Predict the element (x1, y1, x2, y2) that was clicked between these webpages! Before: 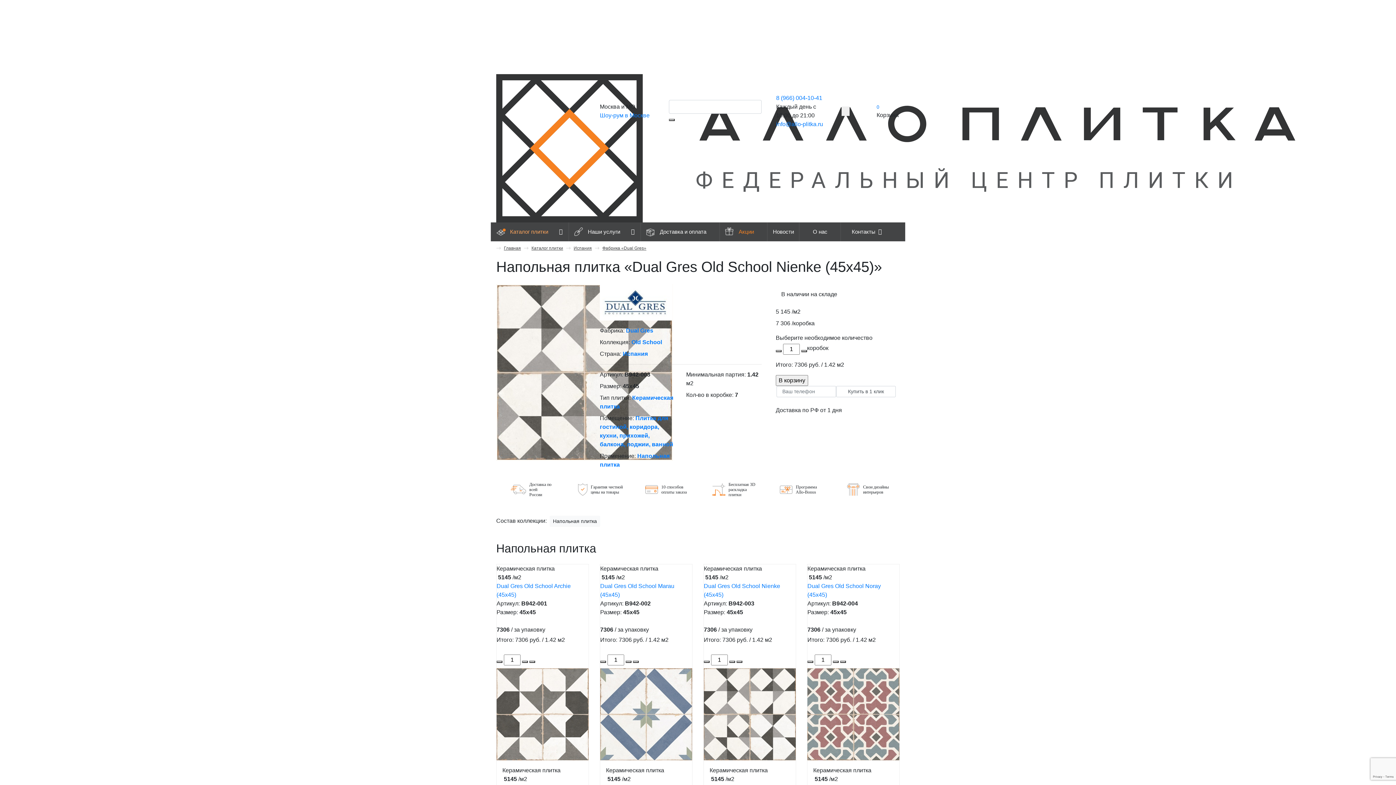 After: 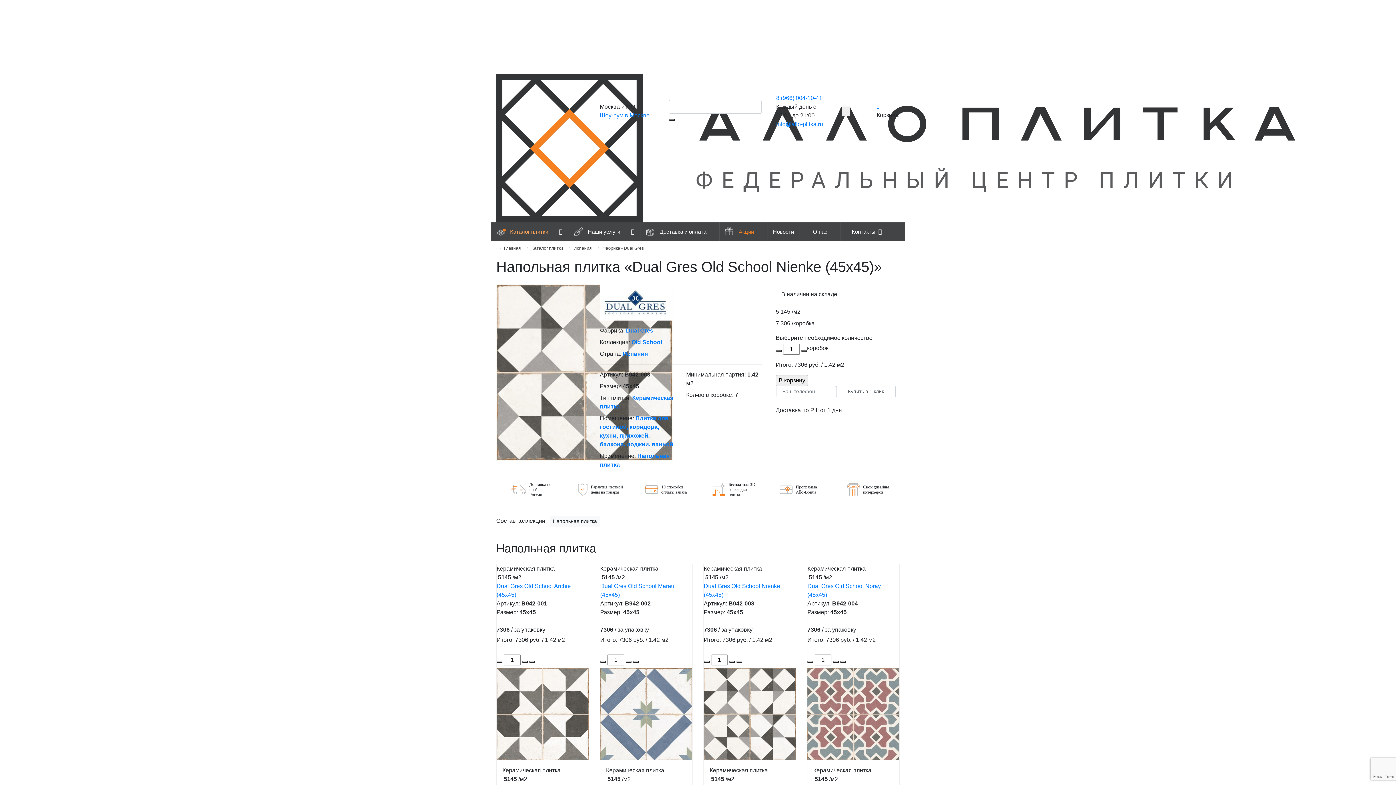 Action: bbox: (840, 661, 846, 663)